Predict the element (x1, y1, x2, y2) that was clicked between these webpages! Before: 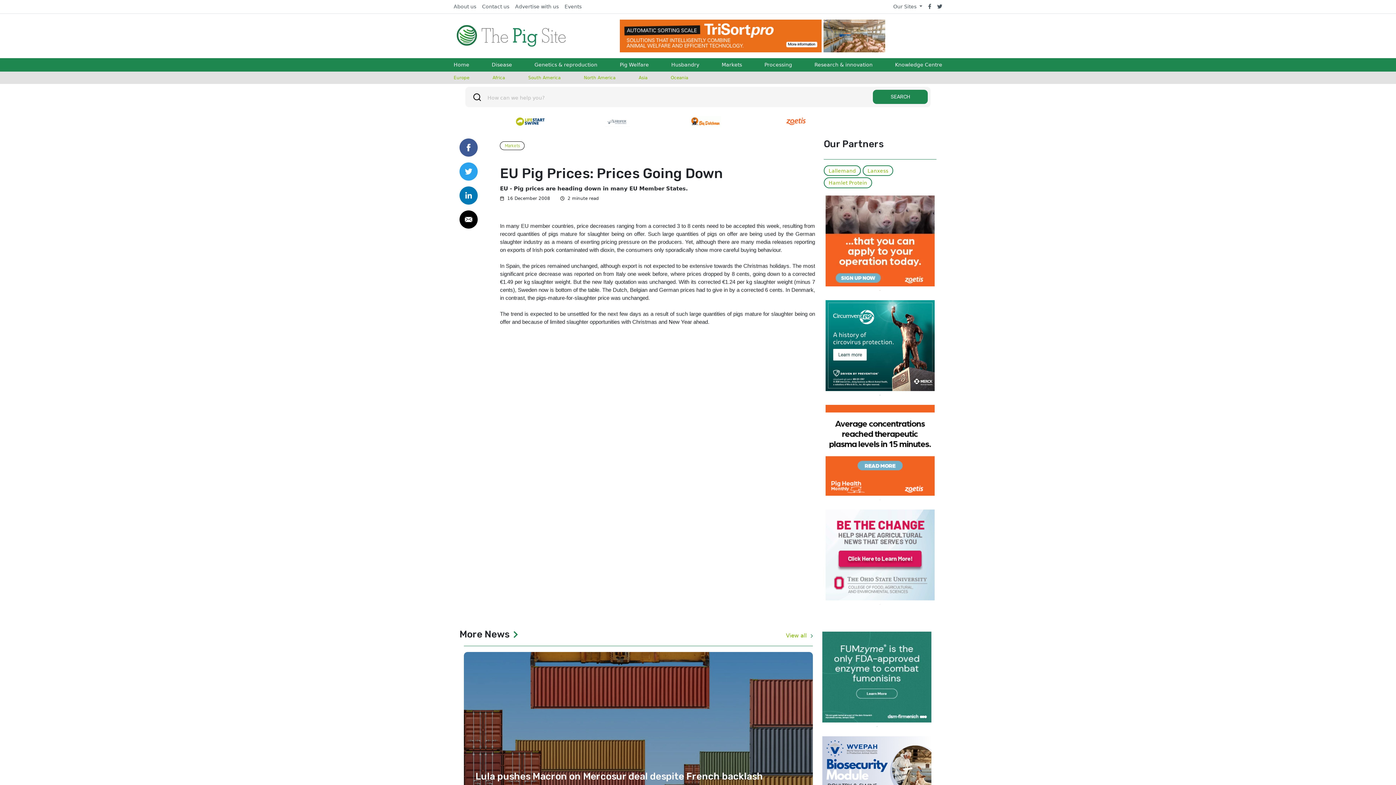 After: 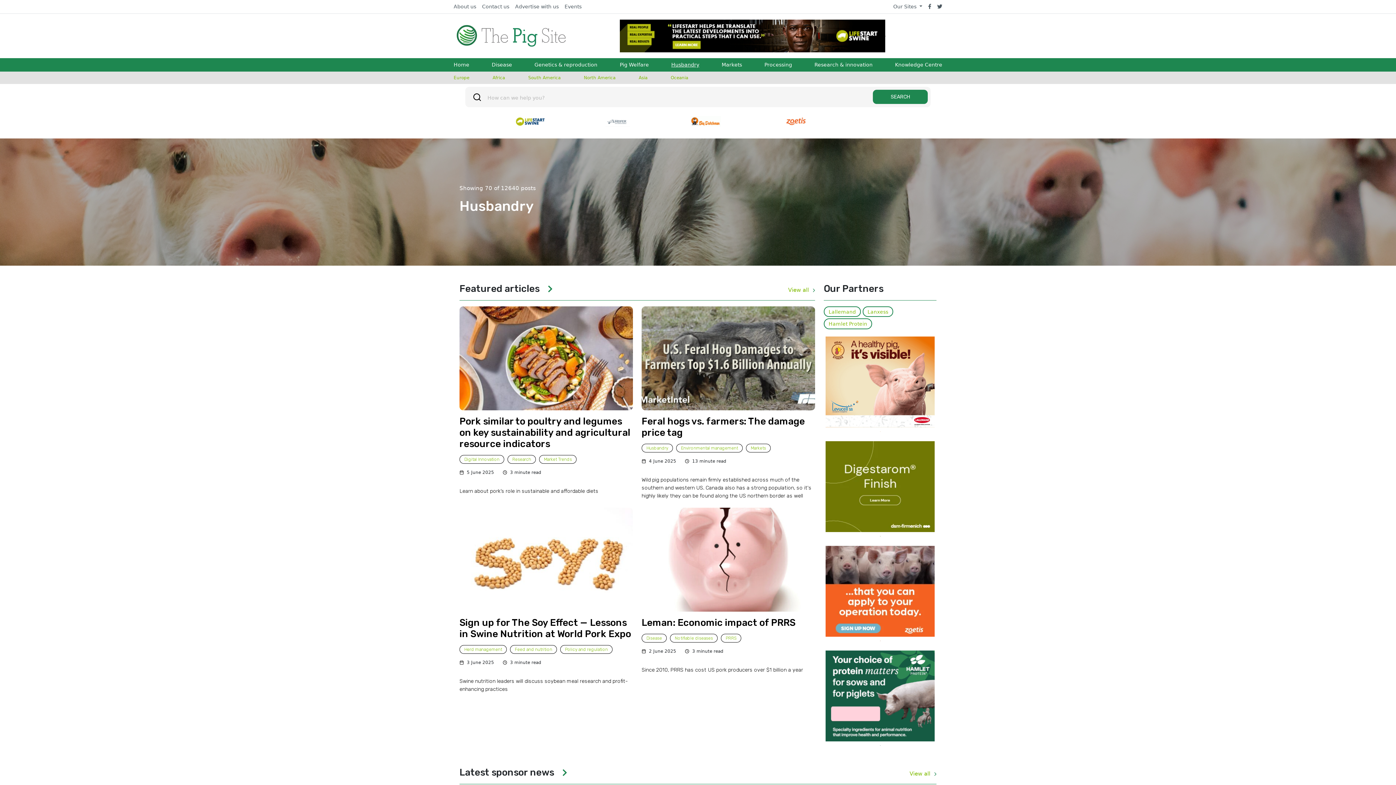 Action: bbox: (671, 58, 699, 71) label: Husbandry